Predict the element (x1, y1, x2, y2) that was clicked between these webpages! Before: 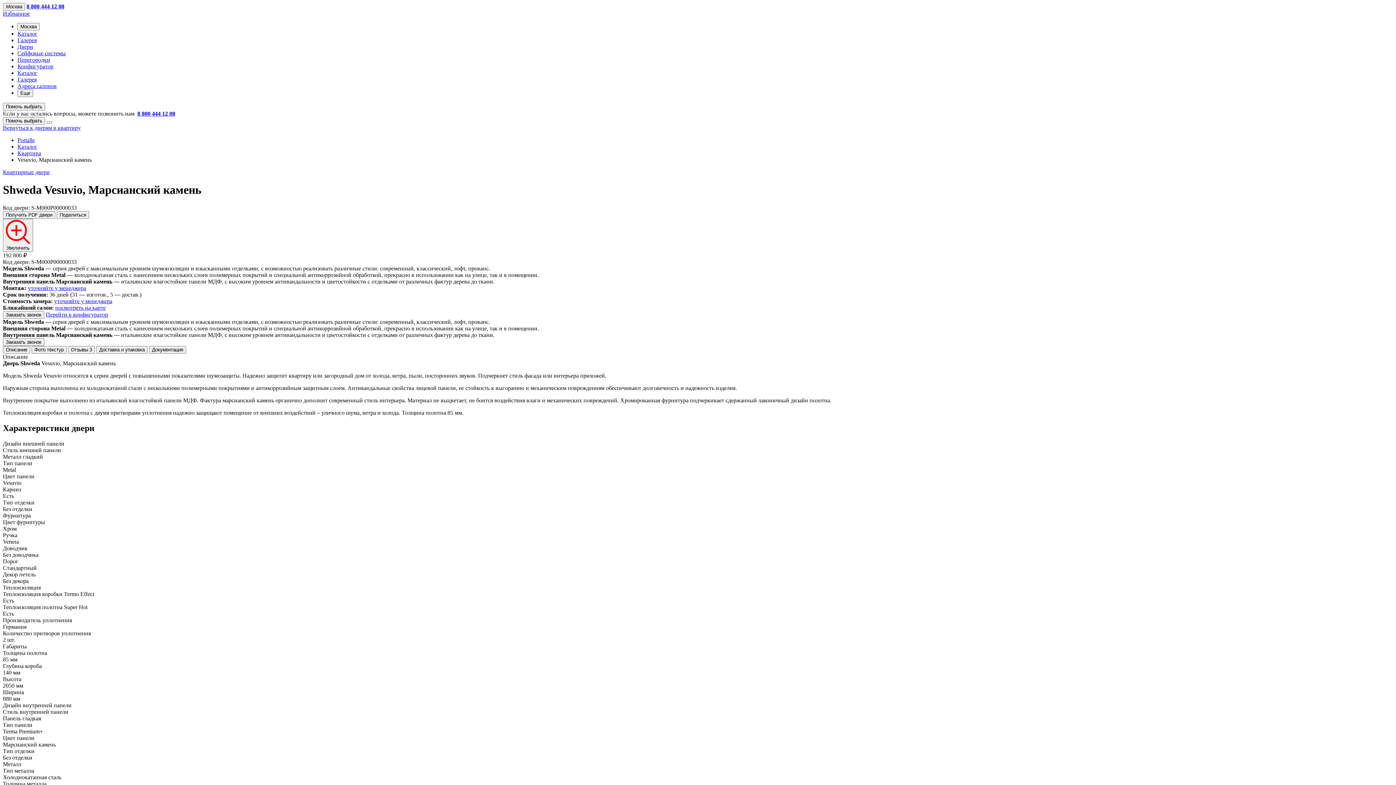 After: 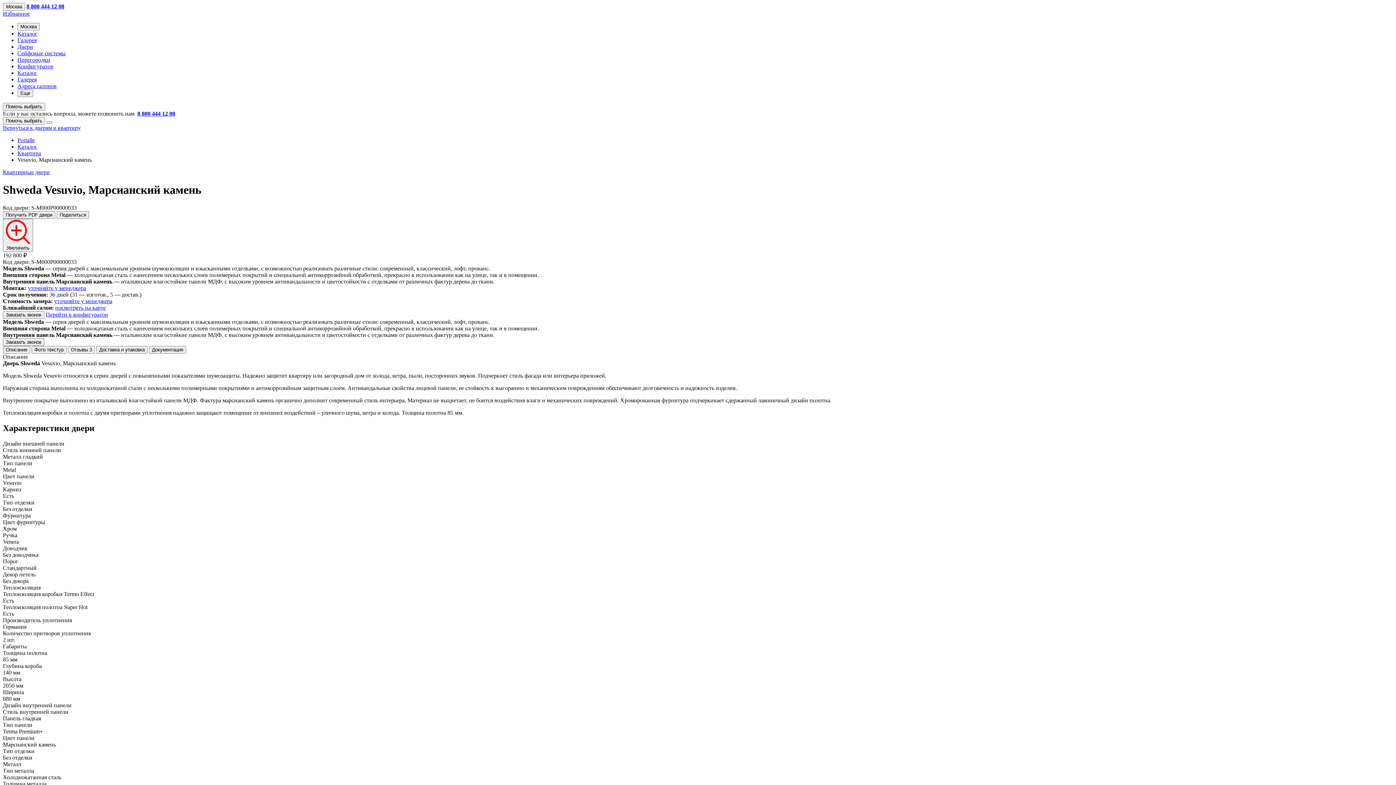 Action: label: 8 800 444 12 08 bbox: (137, 110, 175, 116)